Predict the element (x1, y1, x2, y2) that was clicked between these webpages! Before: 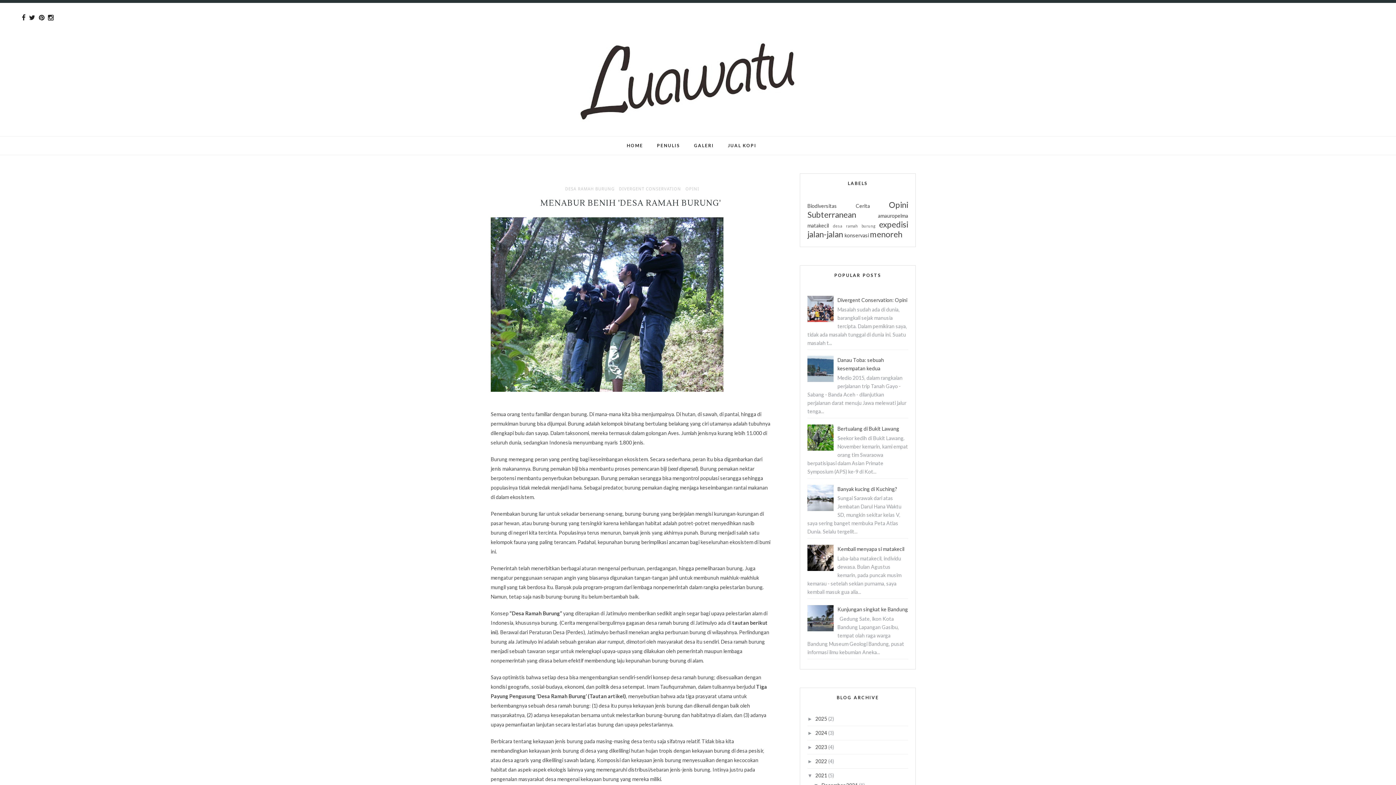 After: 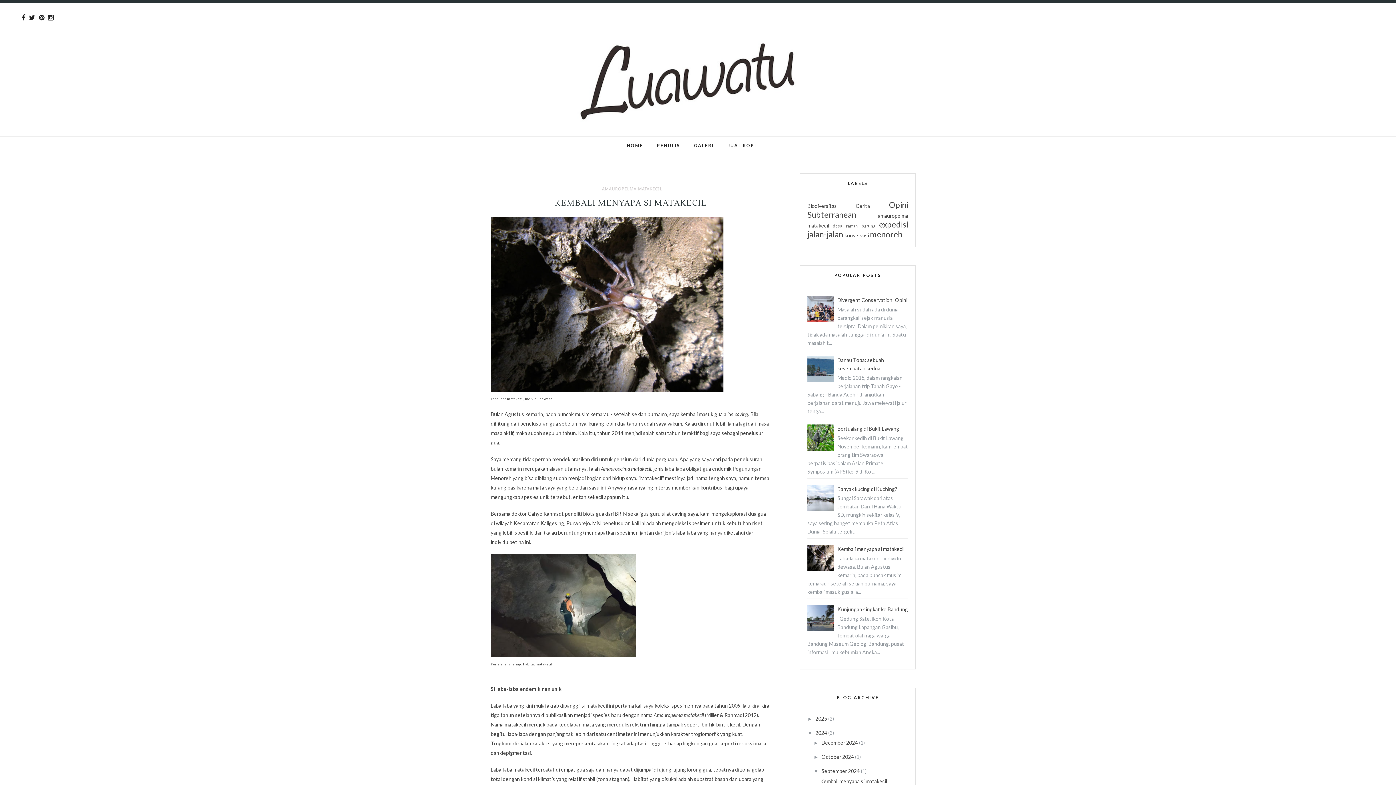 Action: label: Kembali menyapa si matakecil bbox: (837, 546, 904, 552)